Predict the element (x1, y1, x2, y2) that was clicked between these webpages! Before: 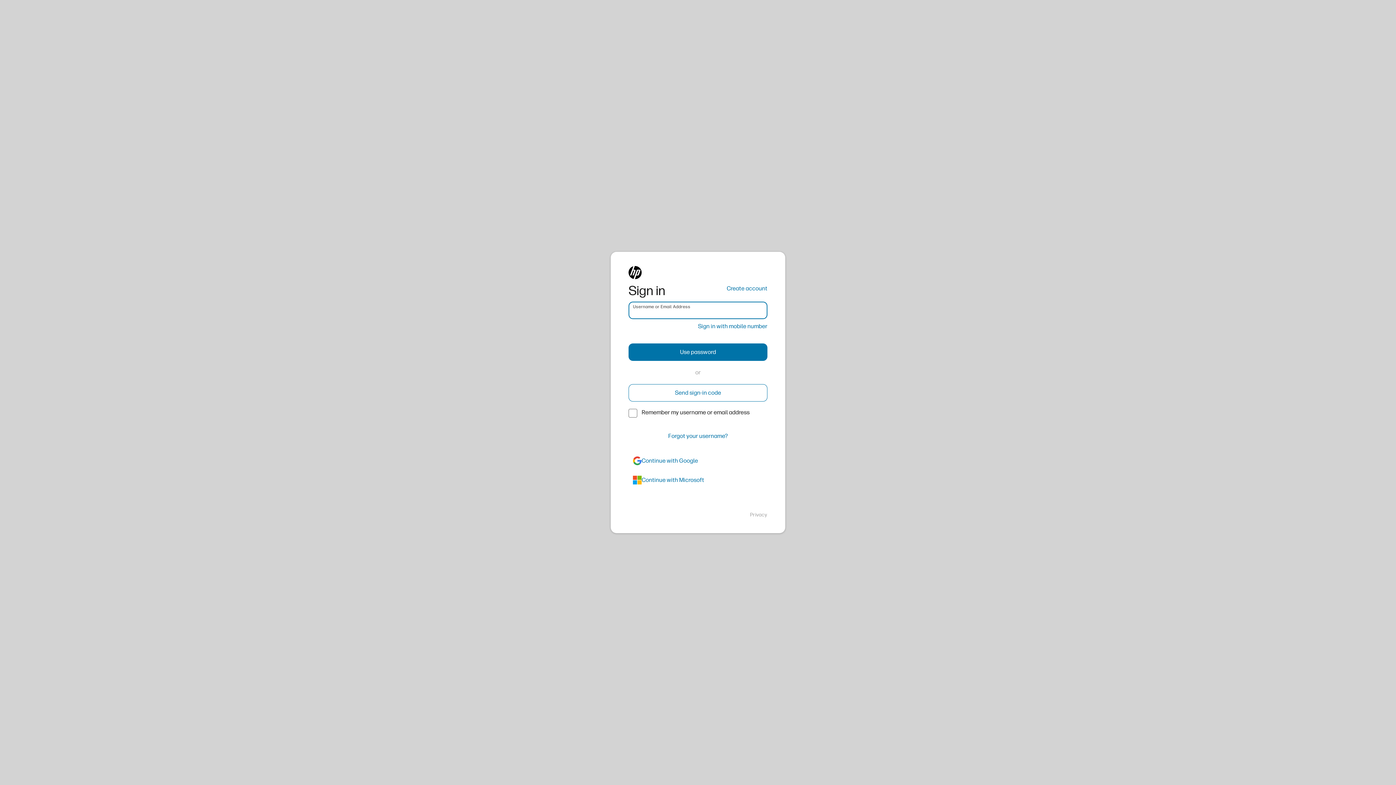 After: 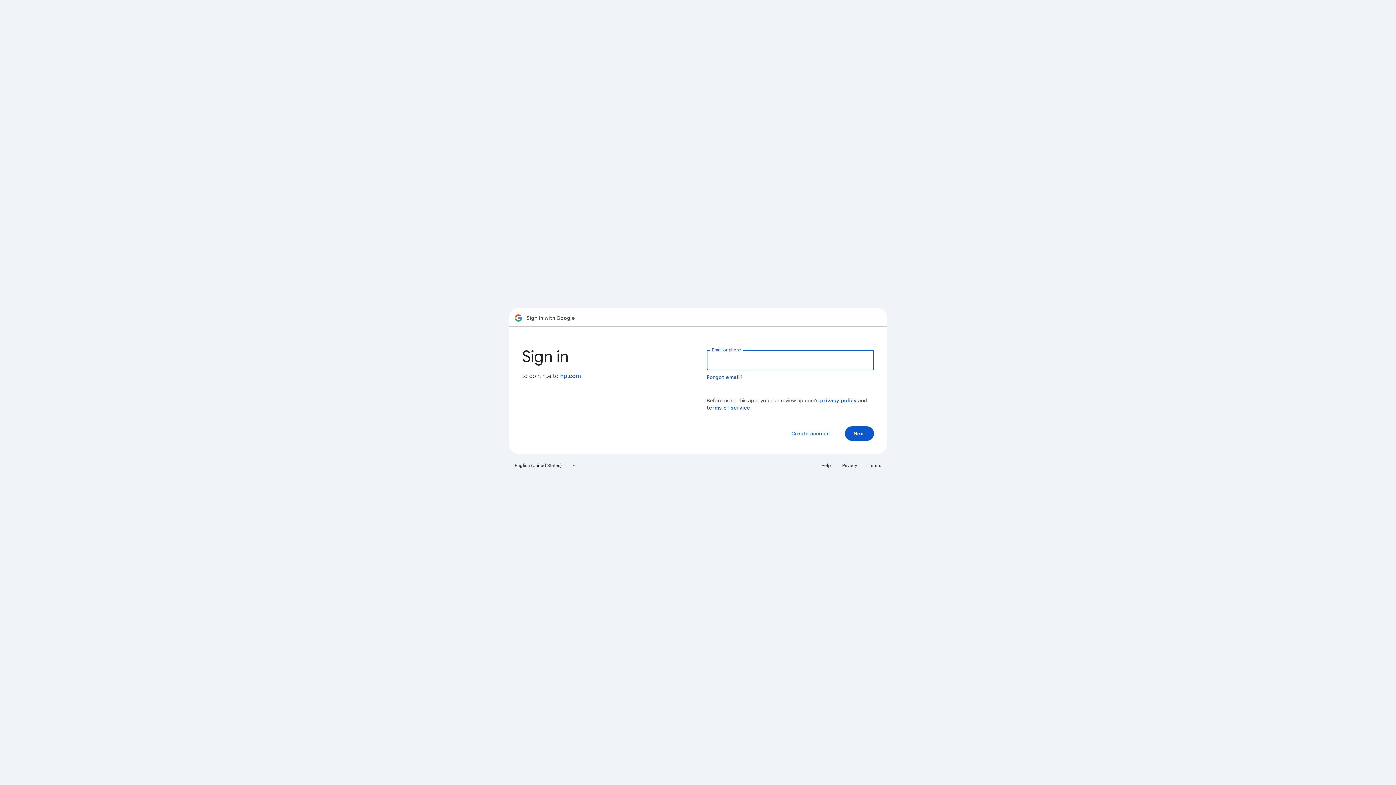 Action: label: google bbox: (628, 452, 767, 469)